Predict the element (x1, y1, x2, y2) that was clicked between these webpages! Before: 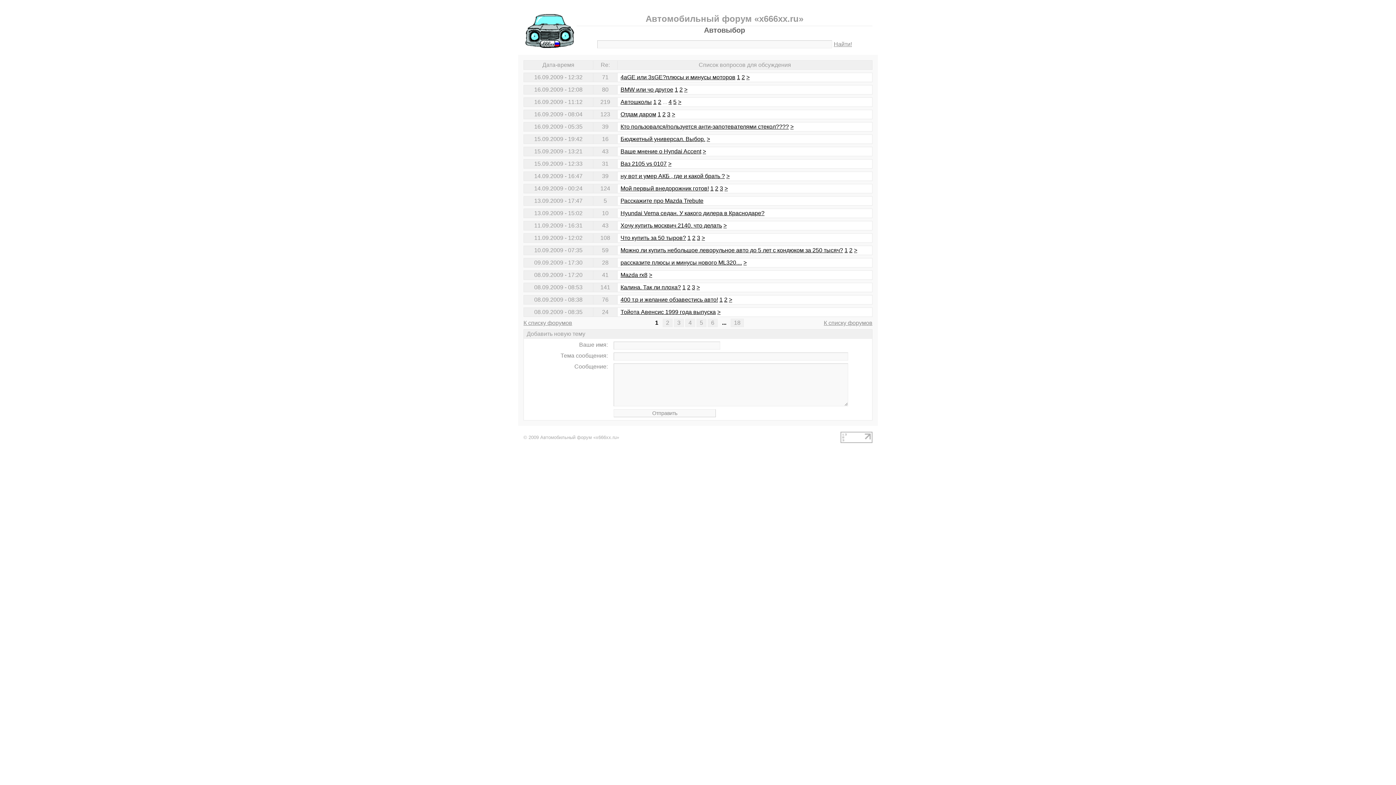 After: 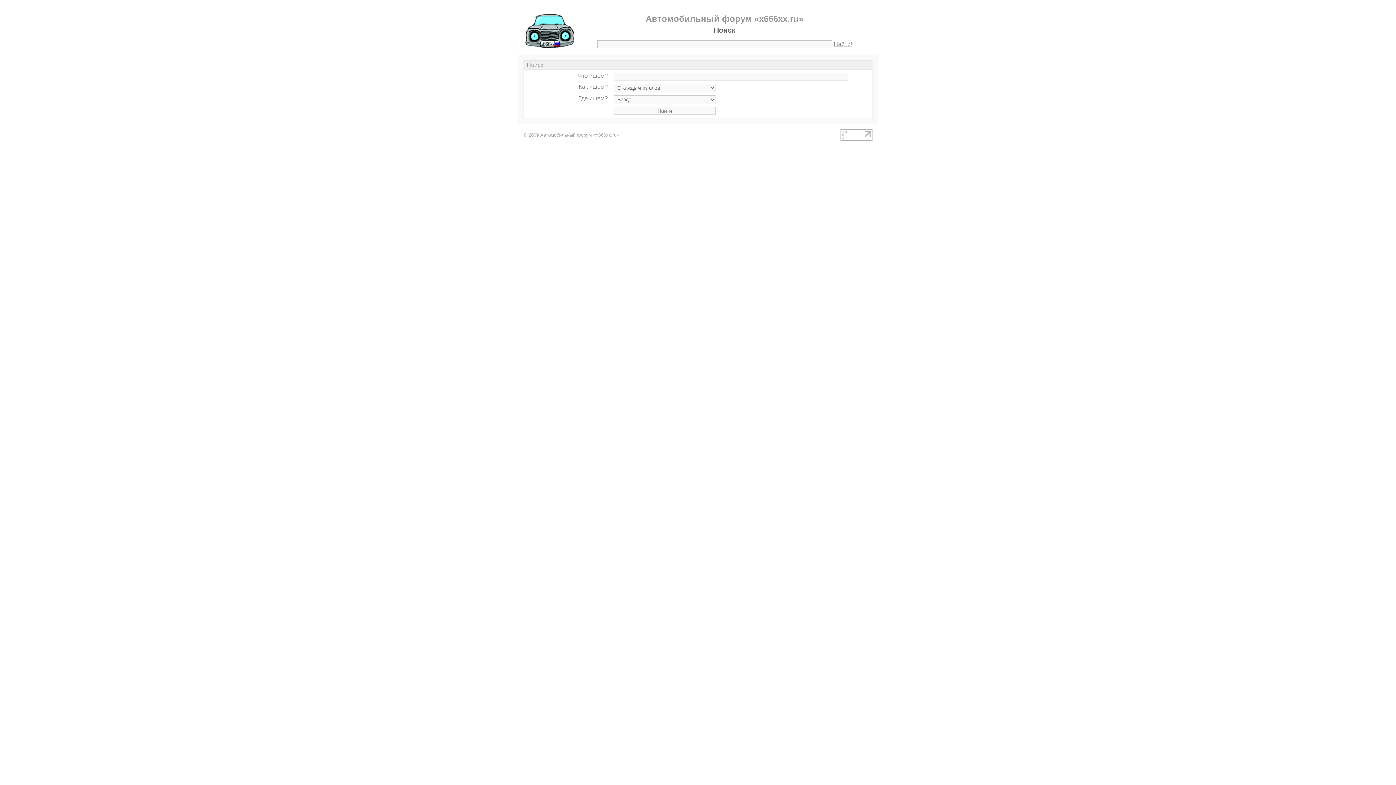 Action: label: Найти! bbox: (833, 41, 852, 47)